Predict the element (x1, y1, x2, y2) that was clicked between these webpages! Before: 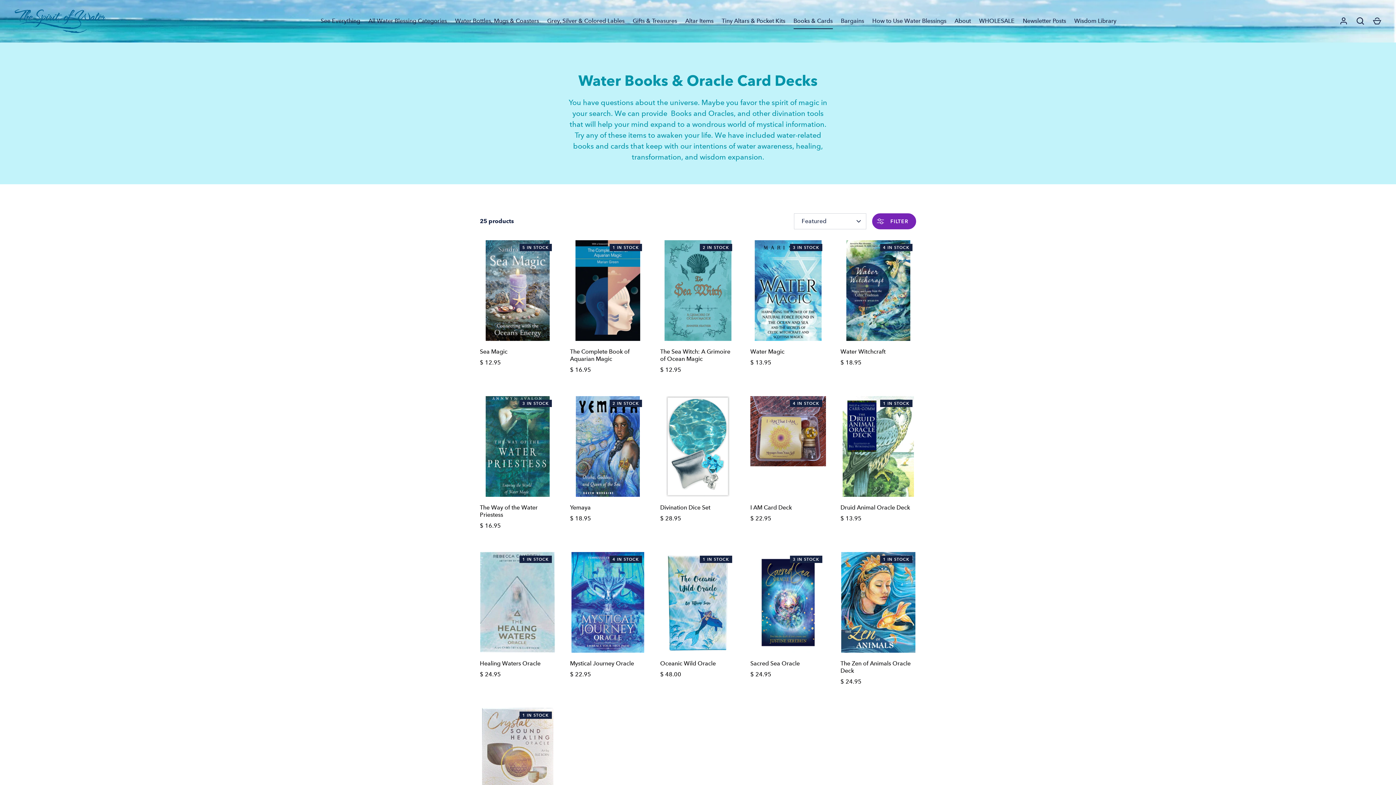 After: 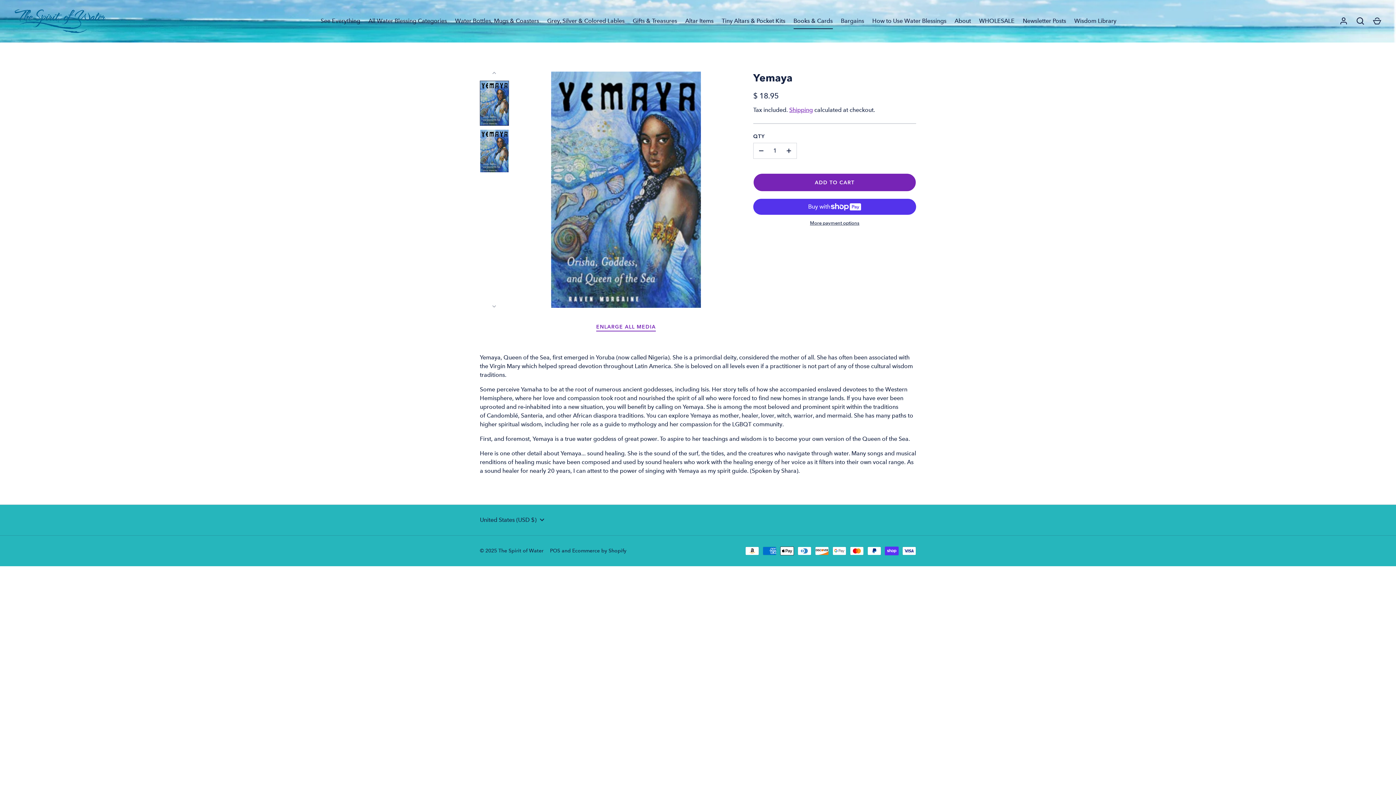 Action: bbox: (570, 504, 590, 511) label: Yemaya